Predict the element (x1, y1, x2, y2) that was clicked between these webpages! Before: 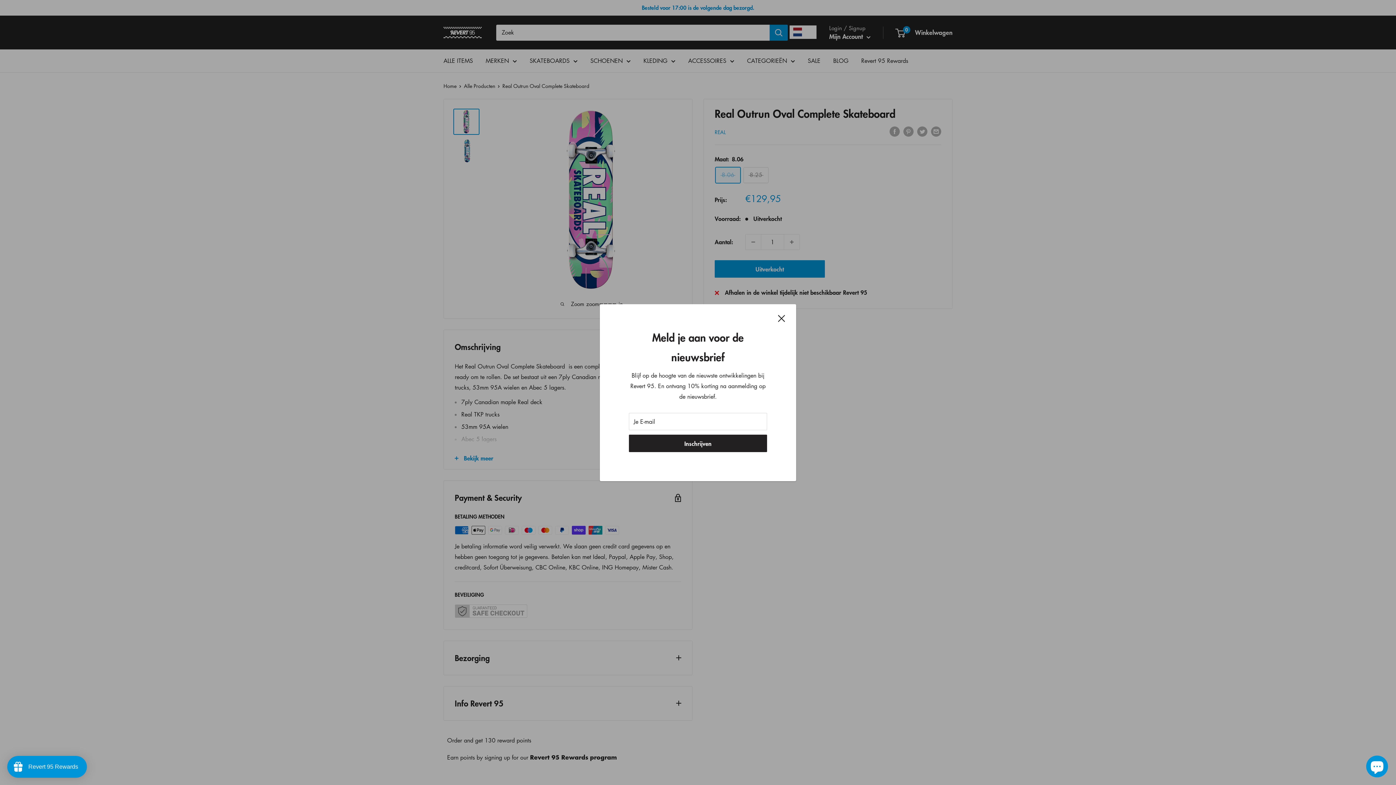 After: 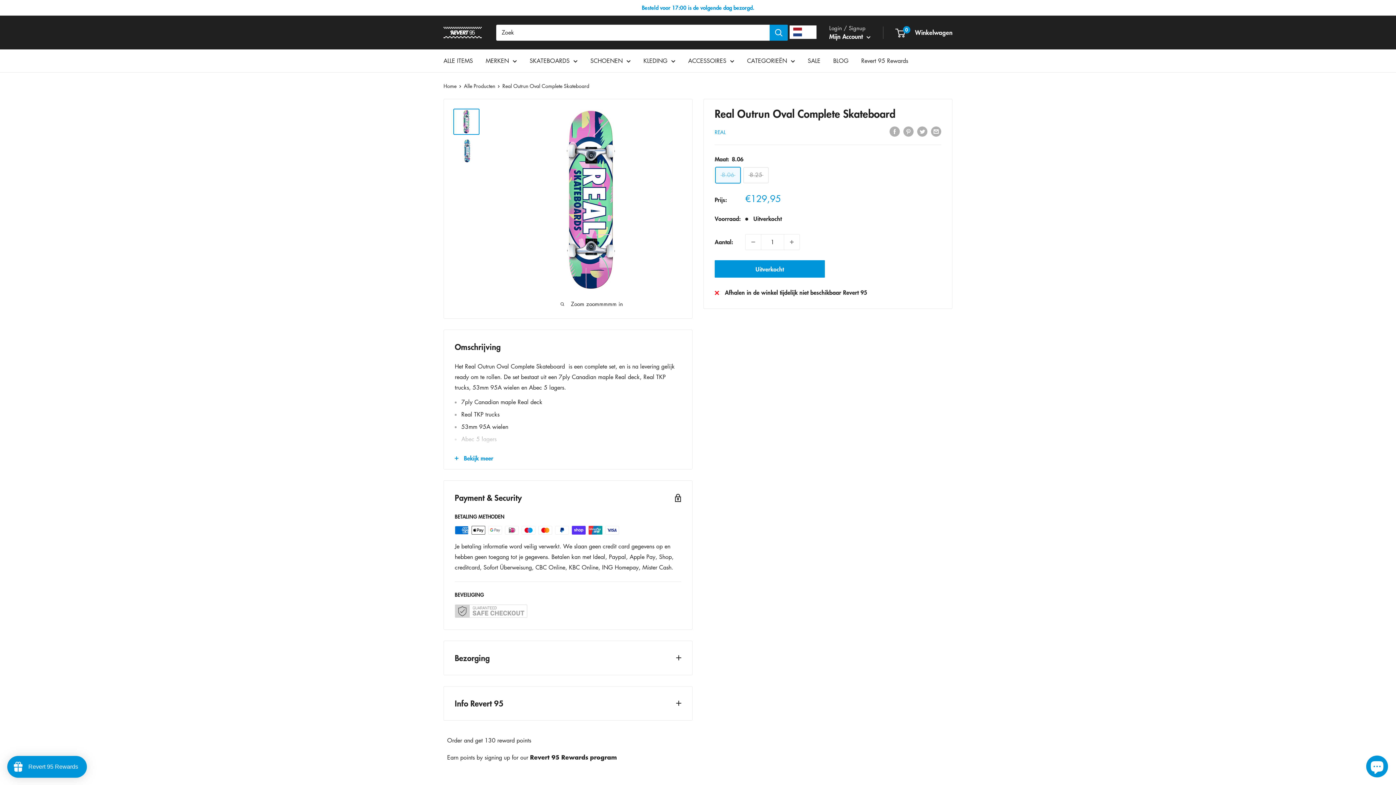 Action: label: Sluit bbox: (778, 312, 785, 323)